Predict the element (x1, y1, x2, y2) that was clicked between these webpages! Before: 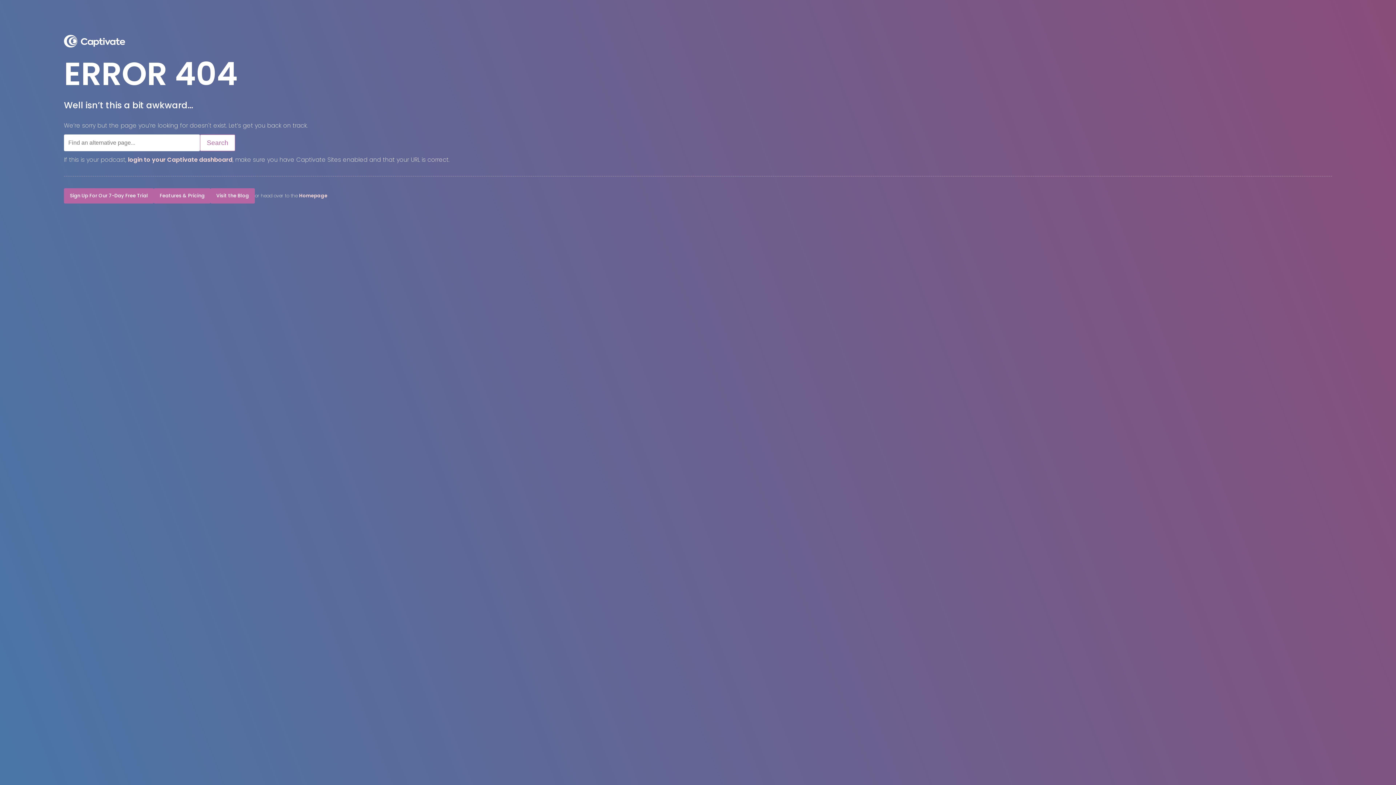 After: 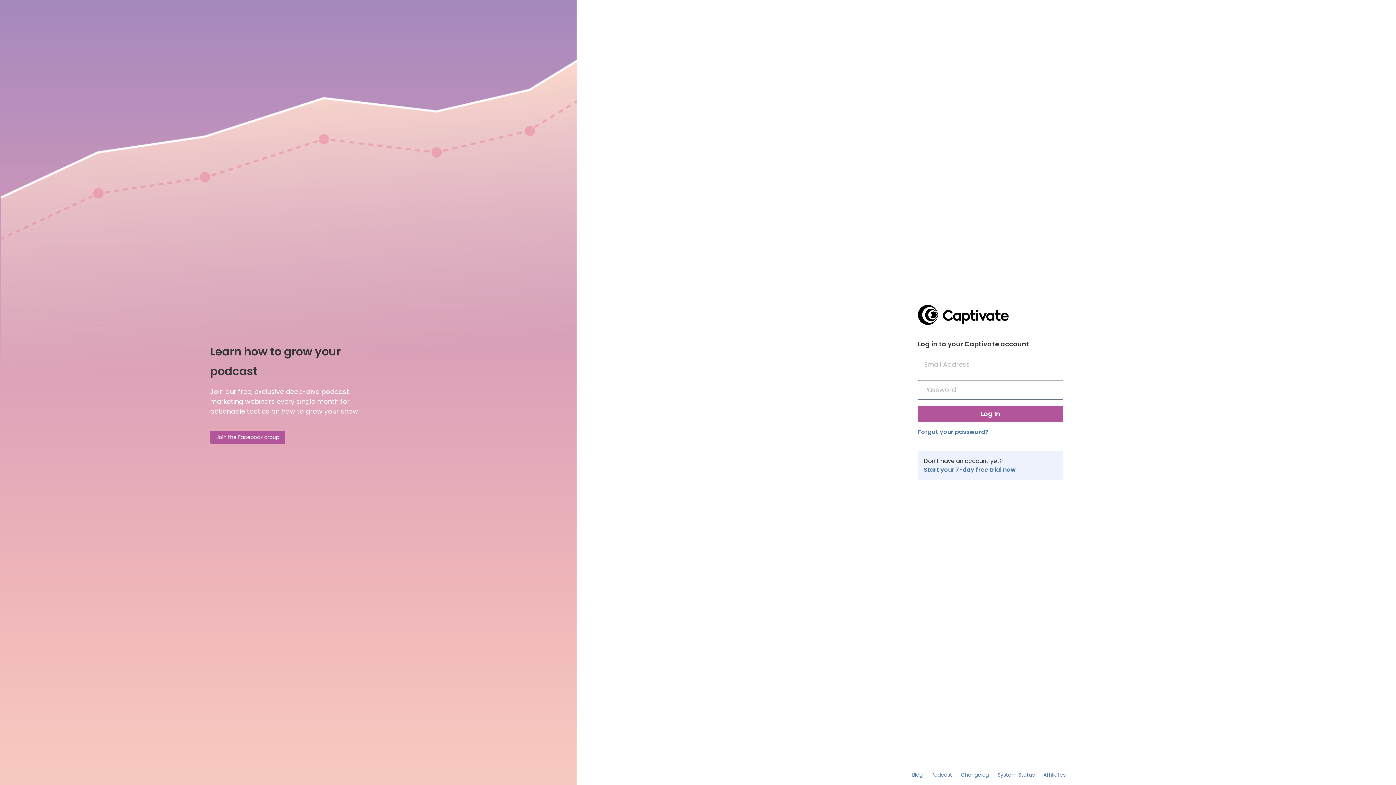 Action: label: login to your Captivate dashboard bbox: (128, 155, 232, 164)